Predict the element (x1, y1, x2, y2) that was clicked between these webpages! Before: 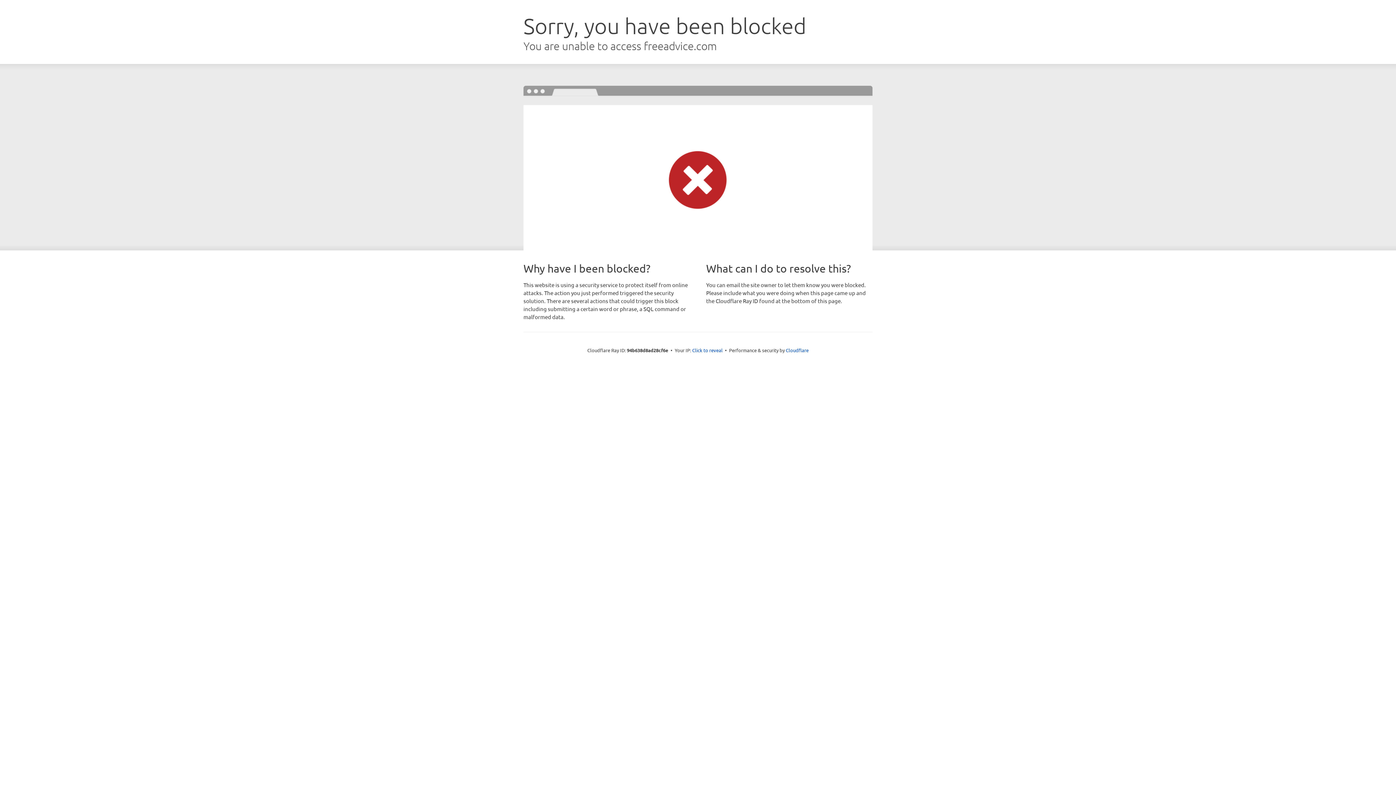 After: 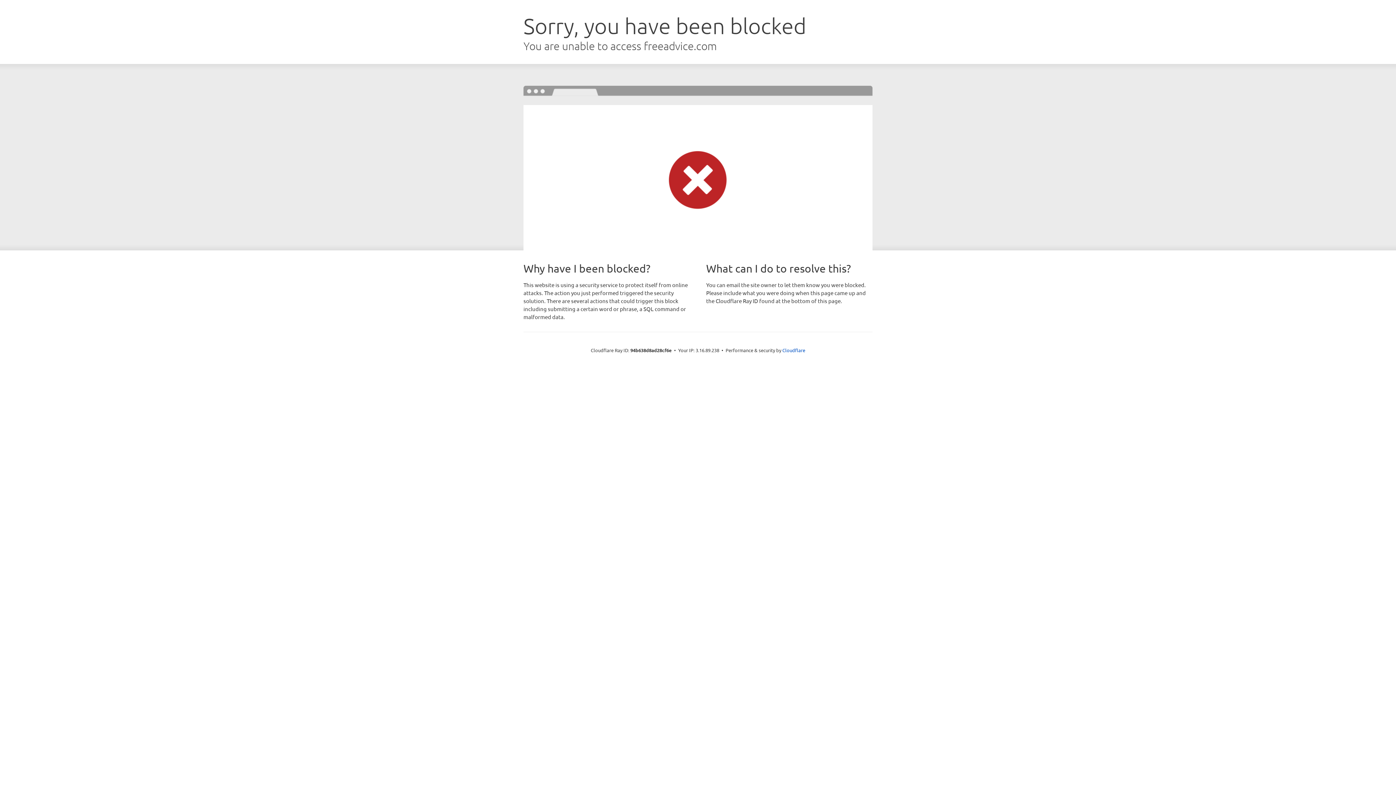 Action: label: Click to reveal bbox: (692, 346, 722, 353)